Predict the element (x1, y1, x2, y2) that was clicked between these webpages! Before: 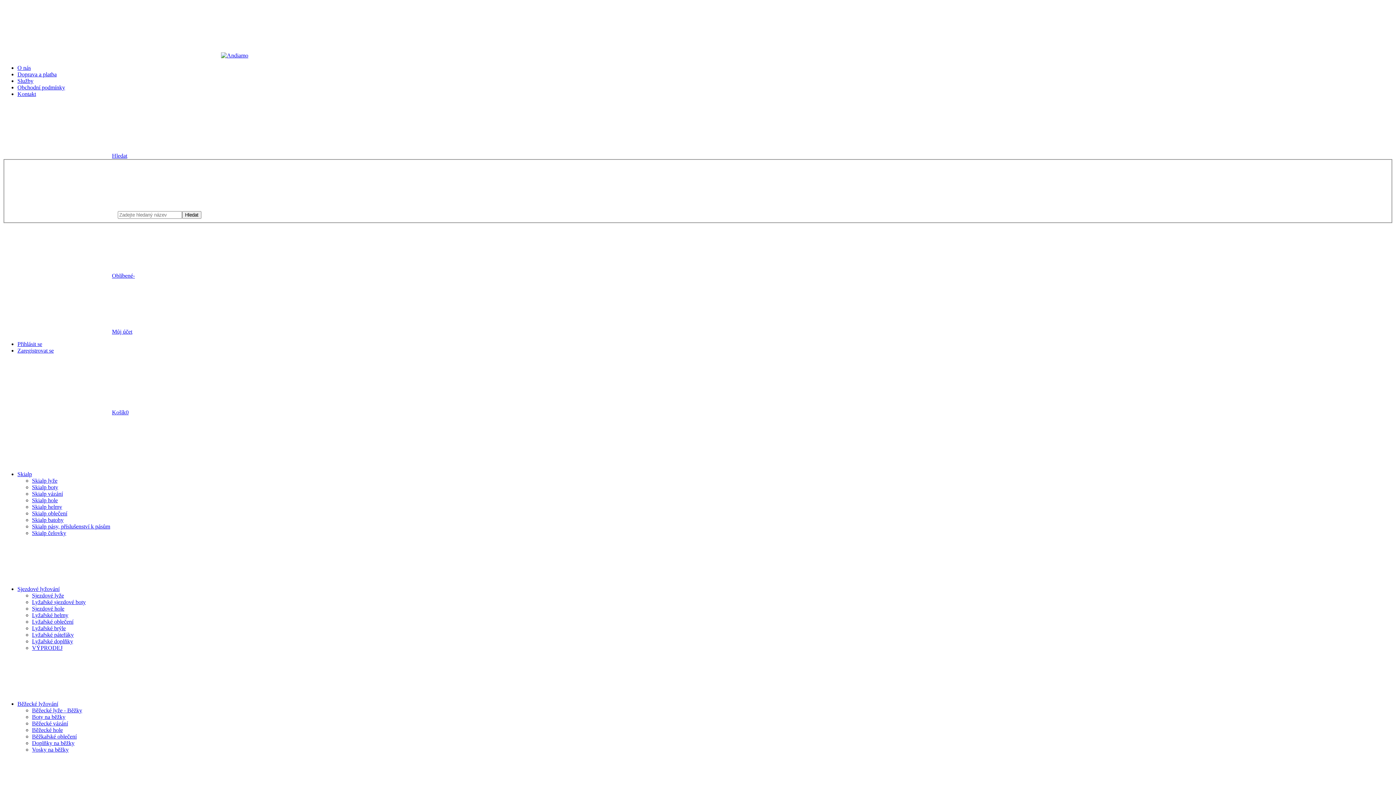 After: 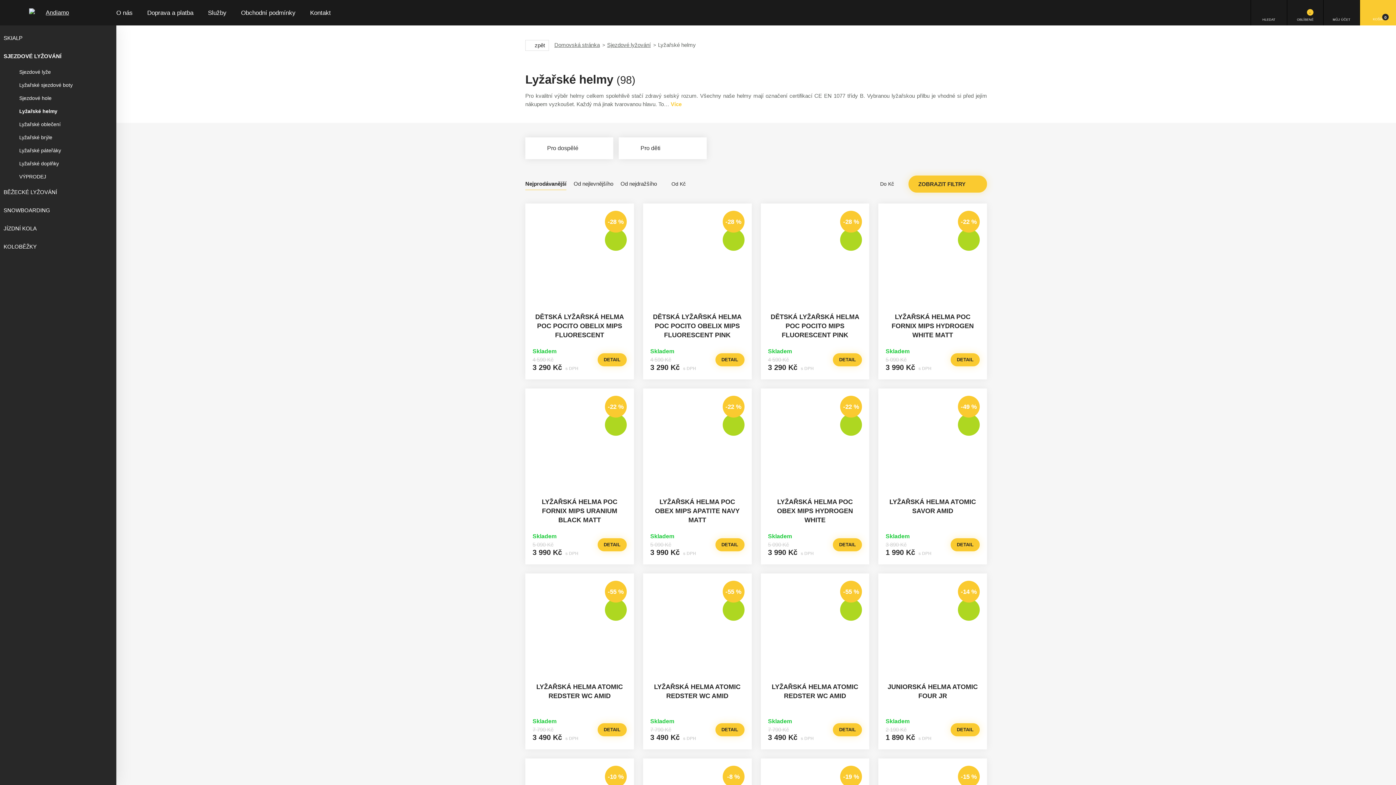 Action: bbox: (32, 612, 68, 618) label: Lyžařské helmy